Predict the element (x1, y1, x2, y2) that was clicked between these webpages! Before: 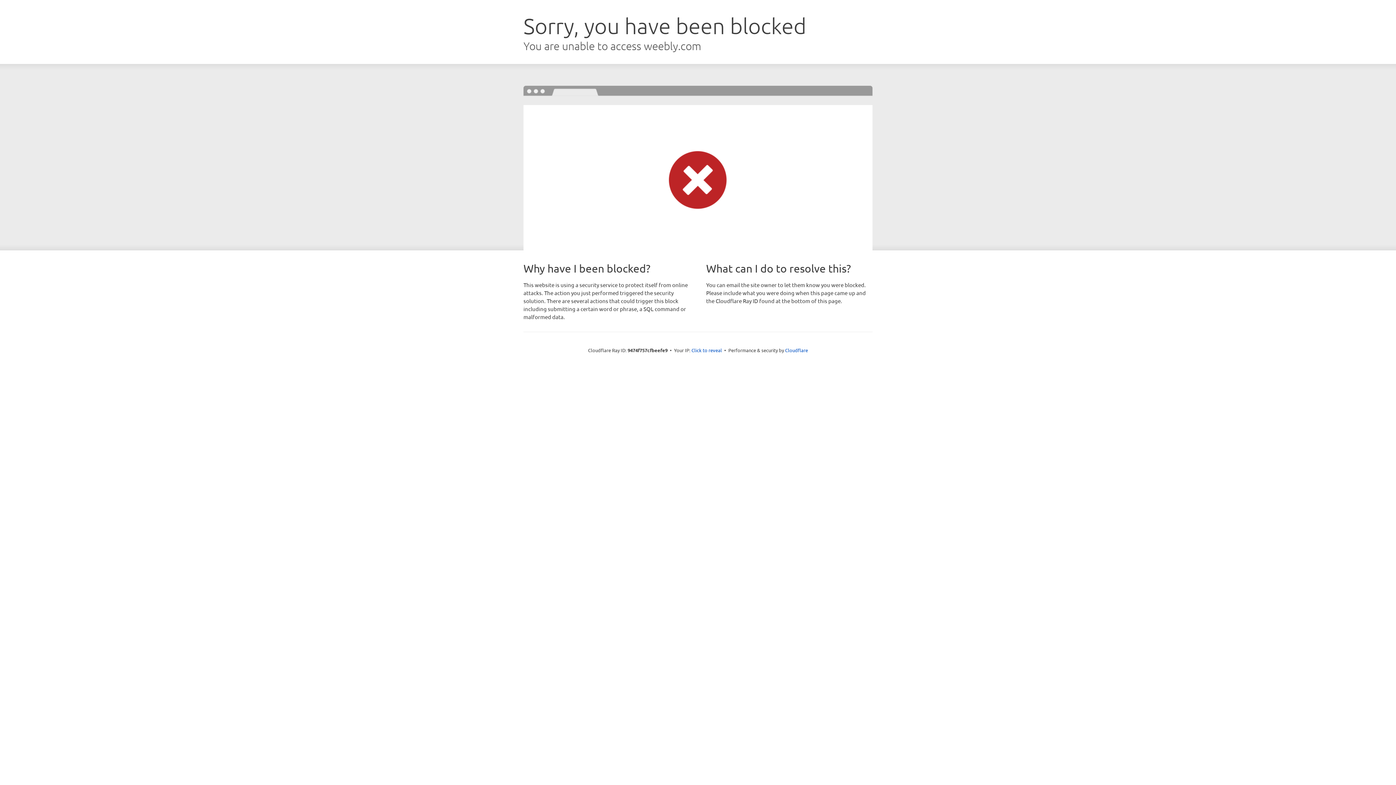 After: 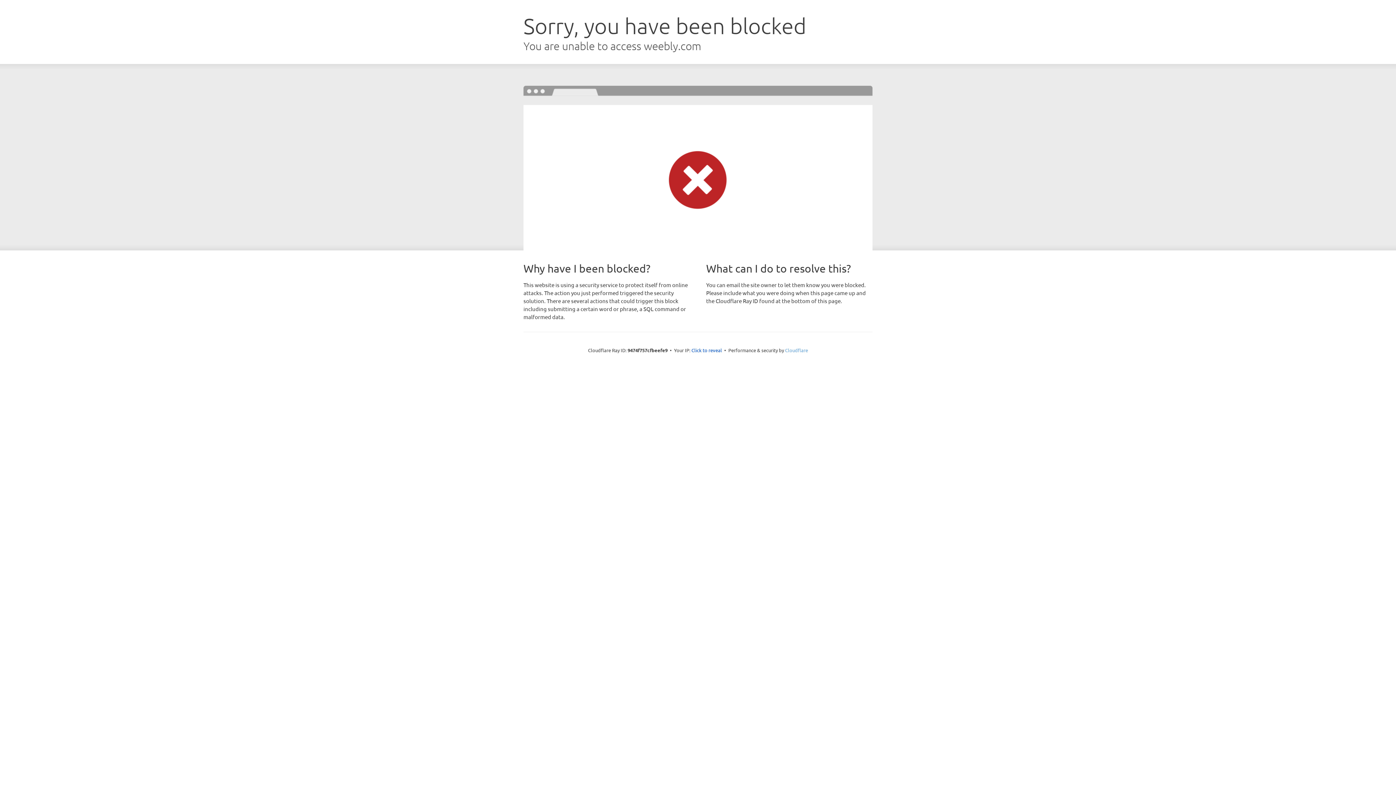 Action: label: Cloudflare bbox: (785, 347, 808, 353)